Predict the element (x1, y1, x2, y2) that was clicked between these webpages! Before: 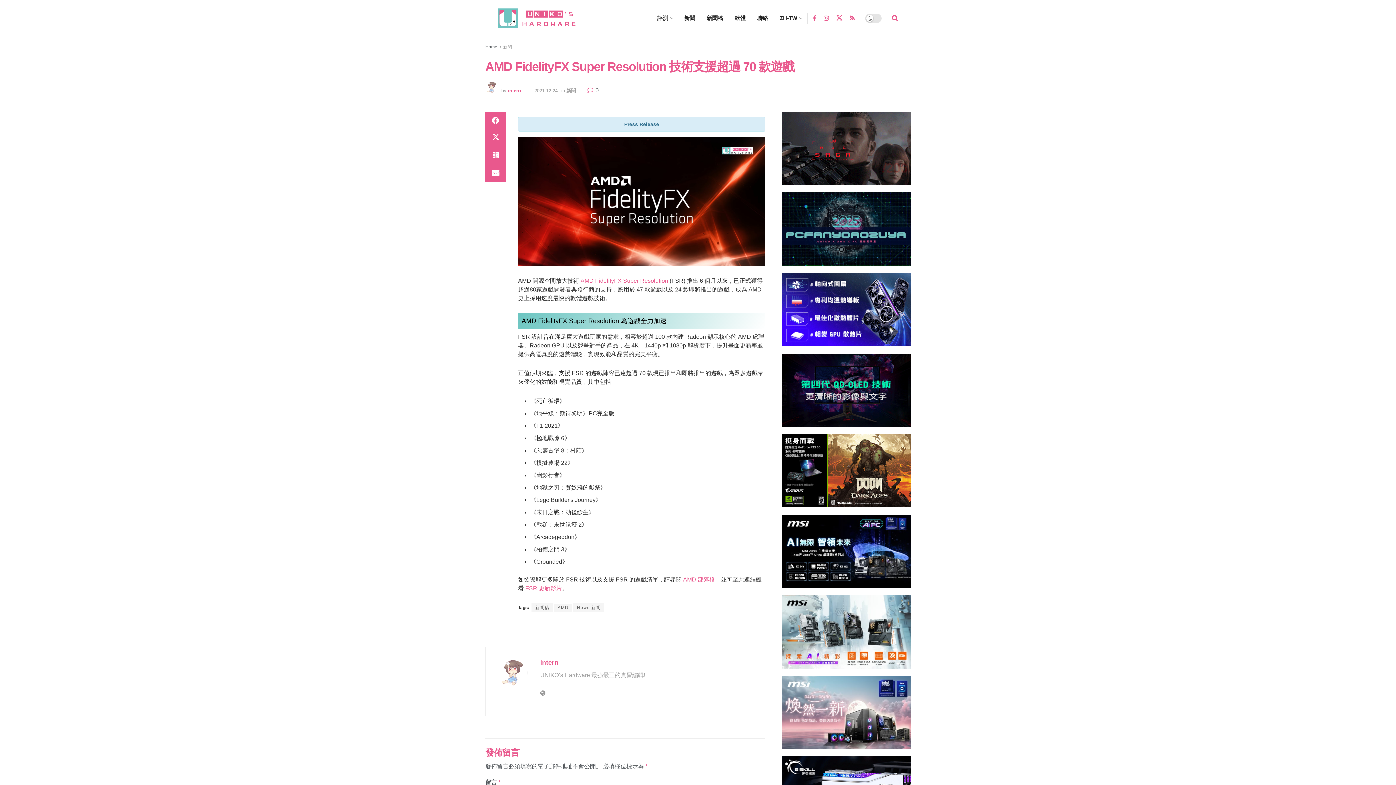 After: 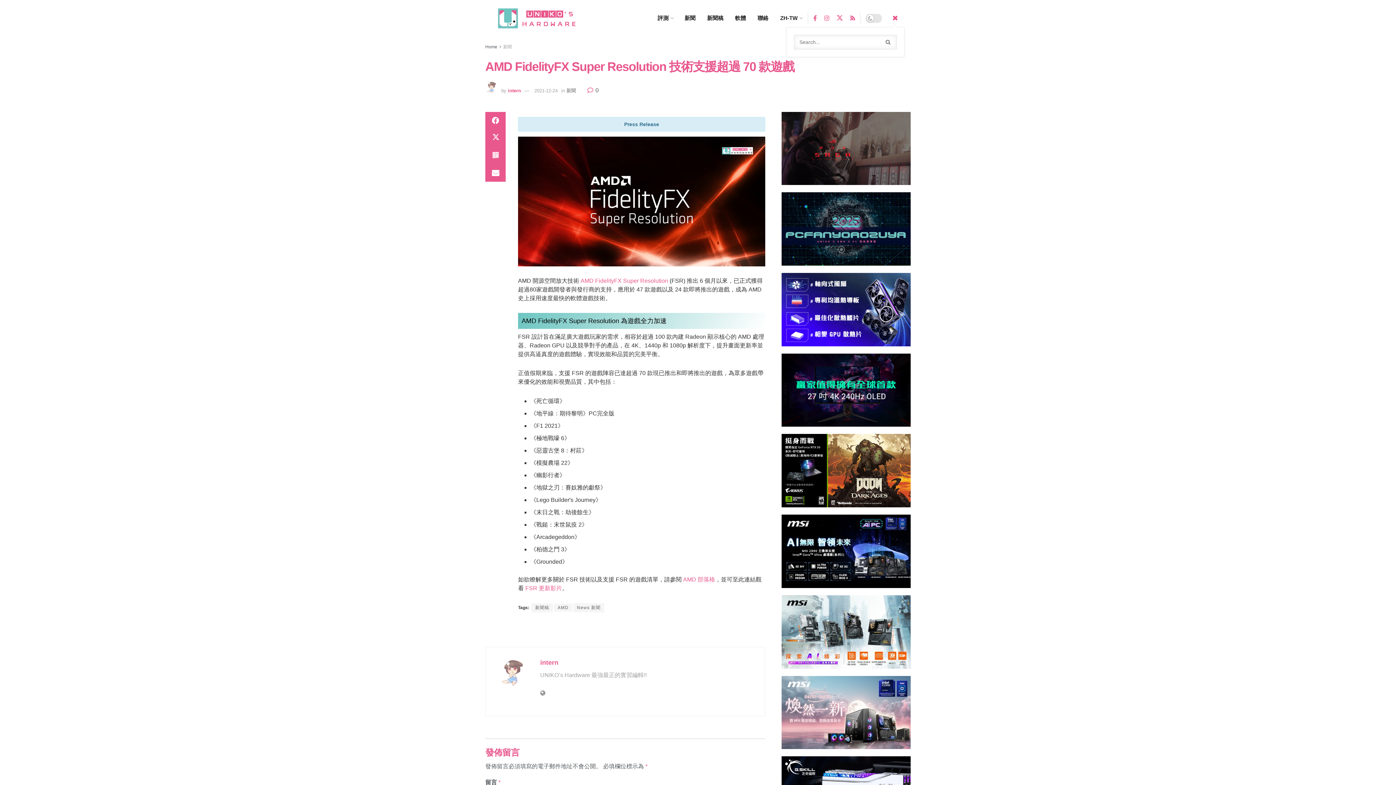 Action: bbox: (892, 9, 898, 27)